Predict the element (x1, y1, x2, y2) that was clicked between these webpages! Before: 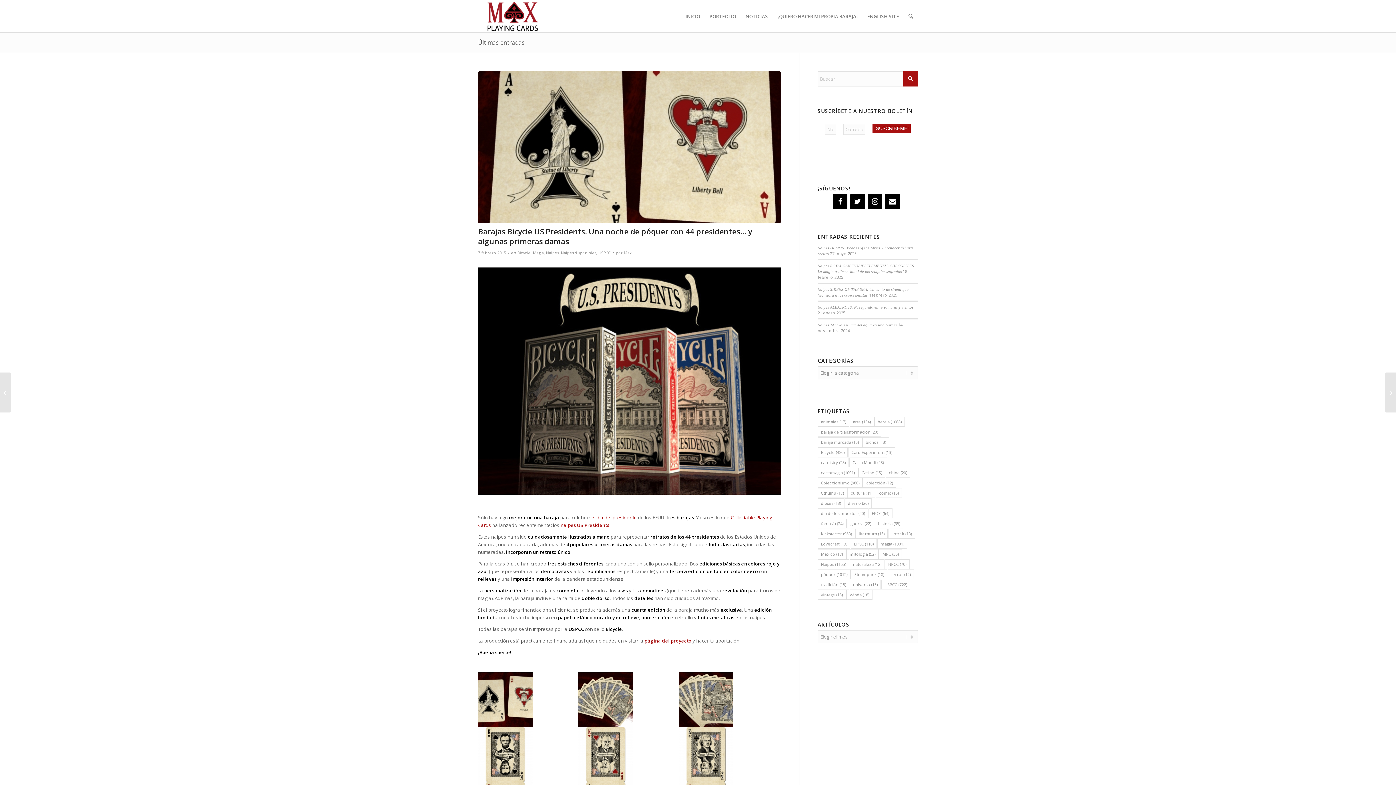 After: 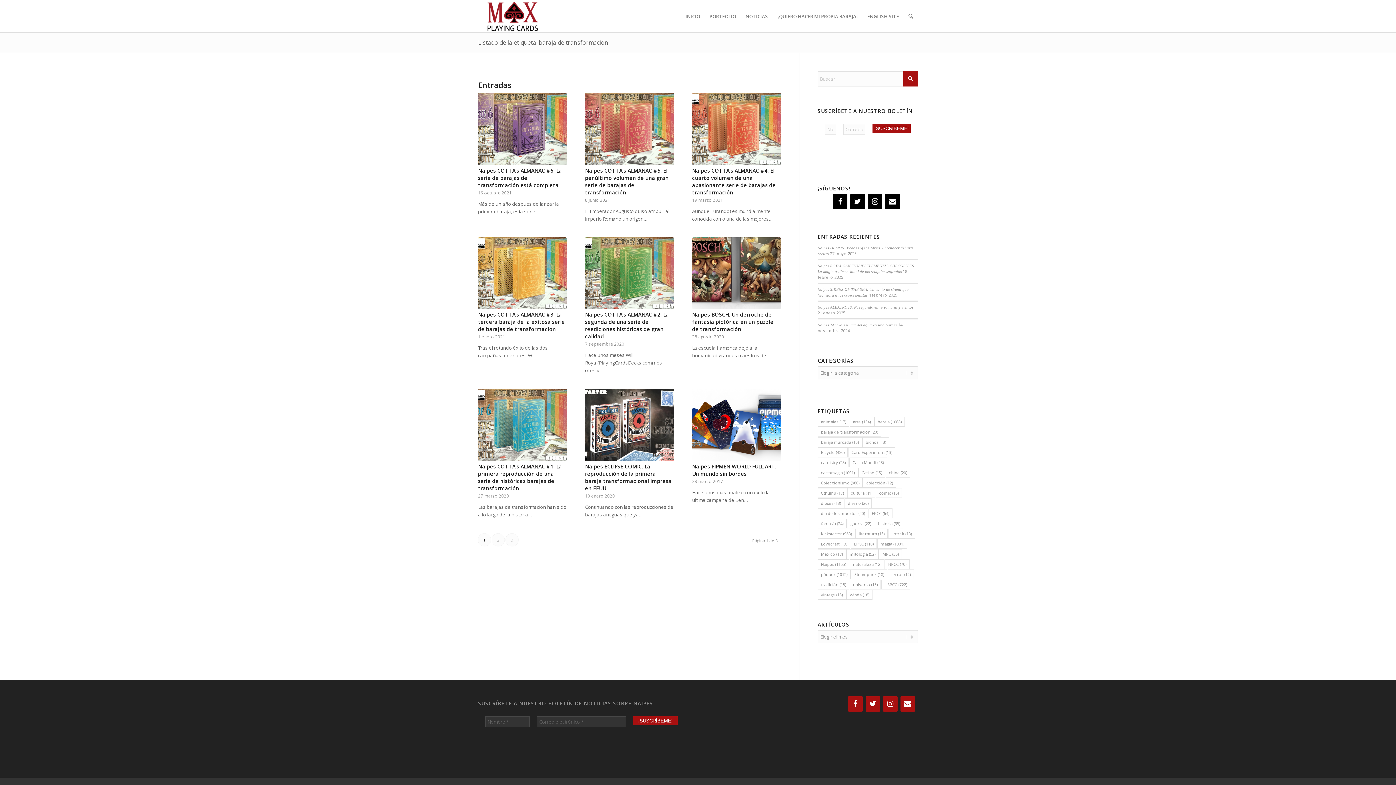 Action: bbox: (817, 427, 881, 437) label: baraja de transformación (20 elementos)